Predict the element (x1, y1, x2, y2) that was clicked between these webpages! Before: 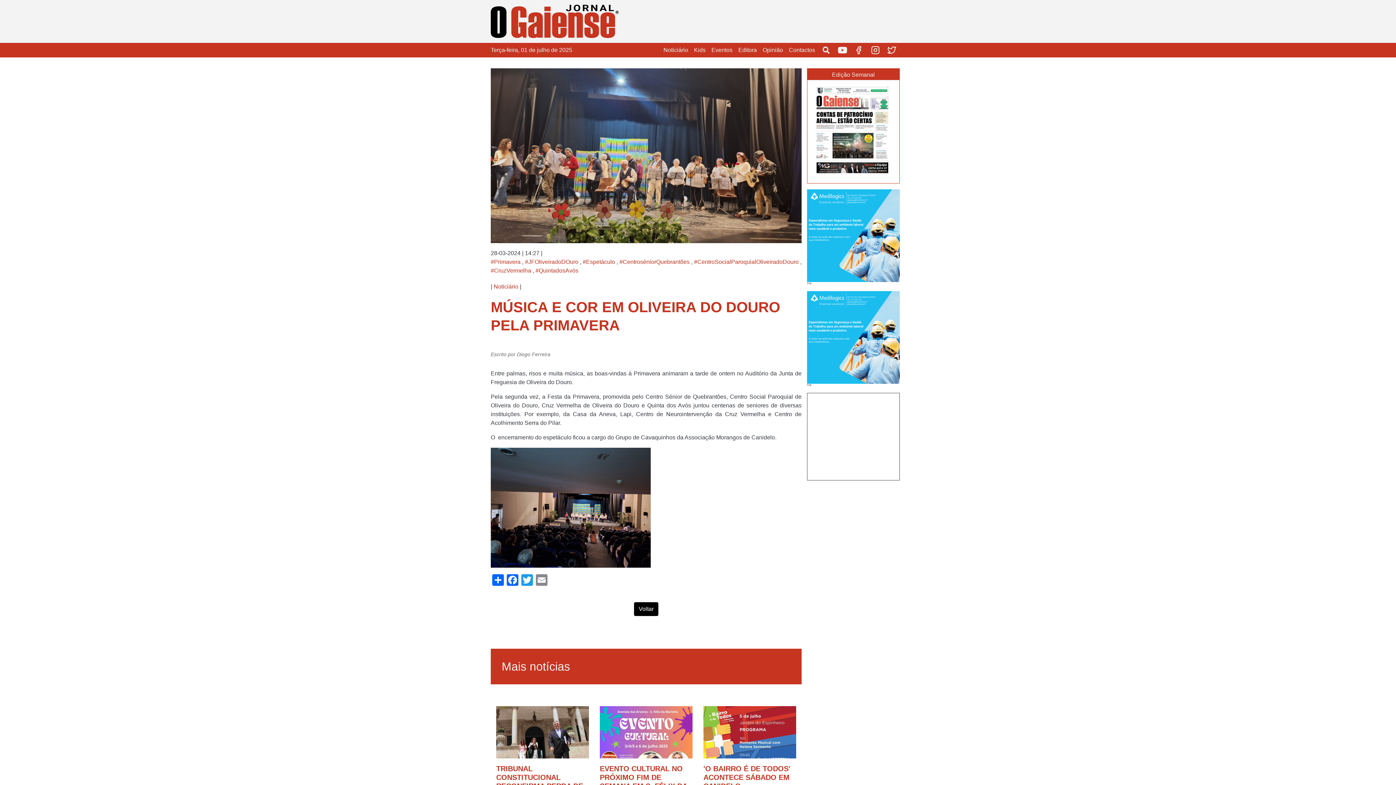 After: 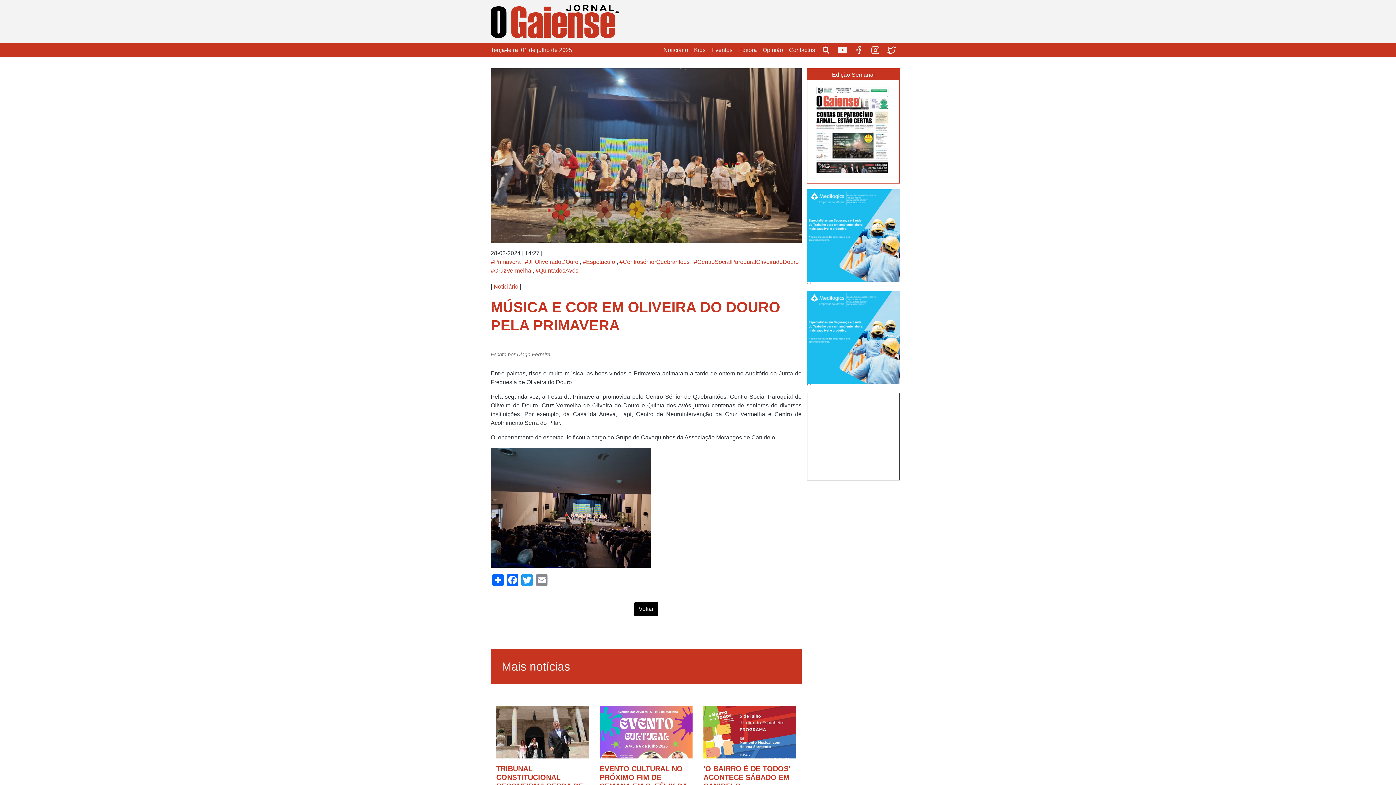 Action: bbox: (807, 232, 900, 238)